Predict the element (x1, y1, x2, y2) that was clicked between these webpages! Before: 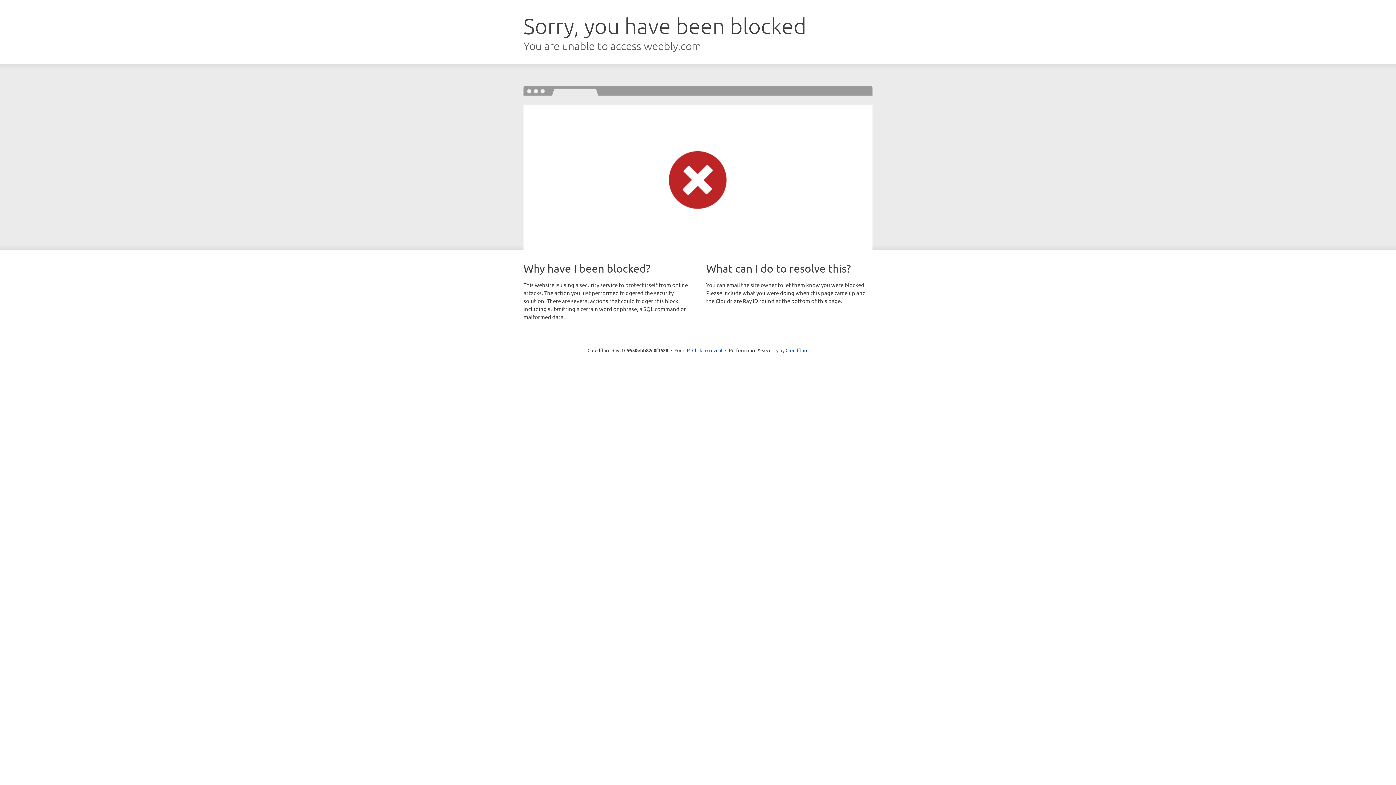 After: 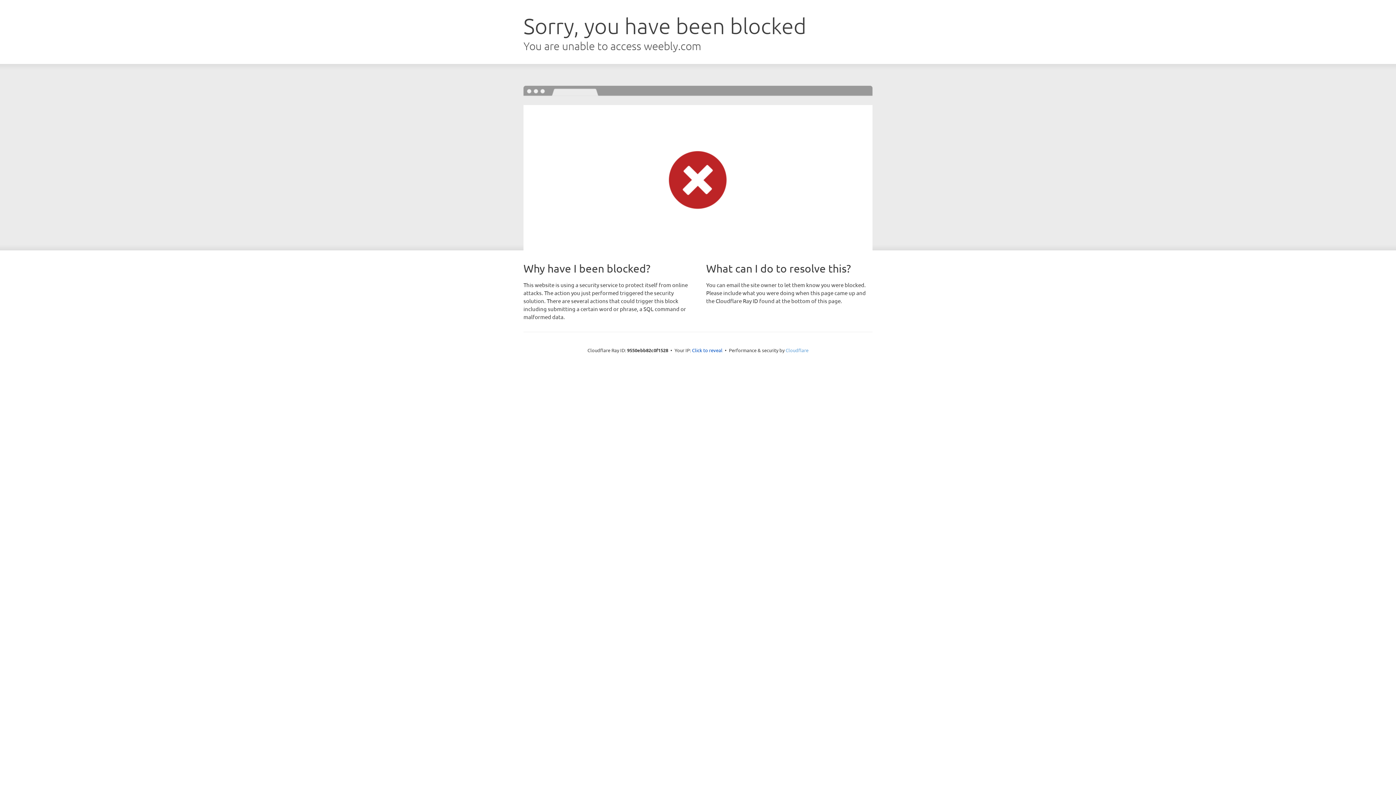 Action: label: Cloudflare bbox: (785, 347, 808, 353)